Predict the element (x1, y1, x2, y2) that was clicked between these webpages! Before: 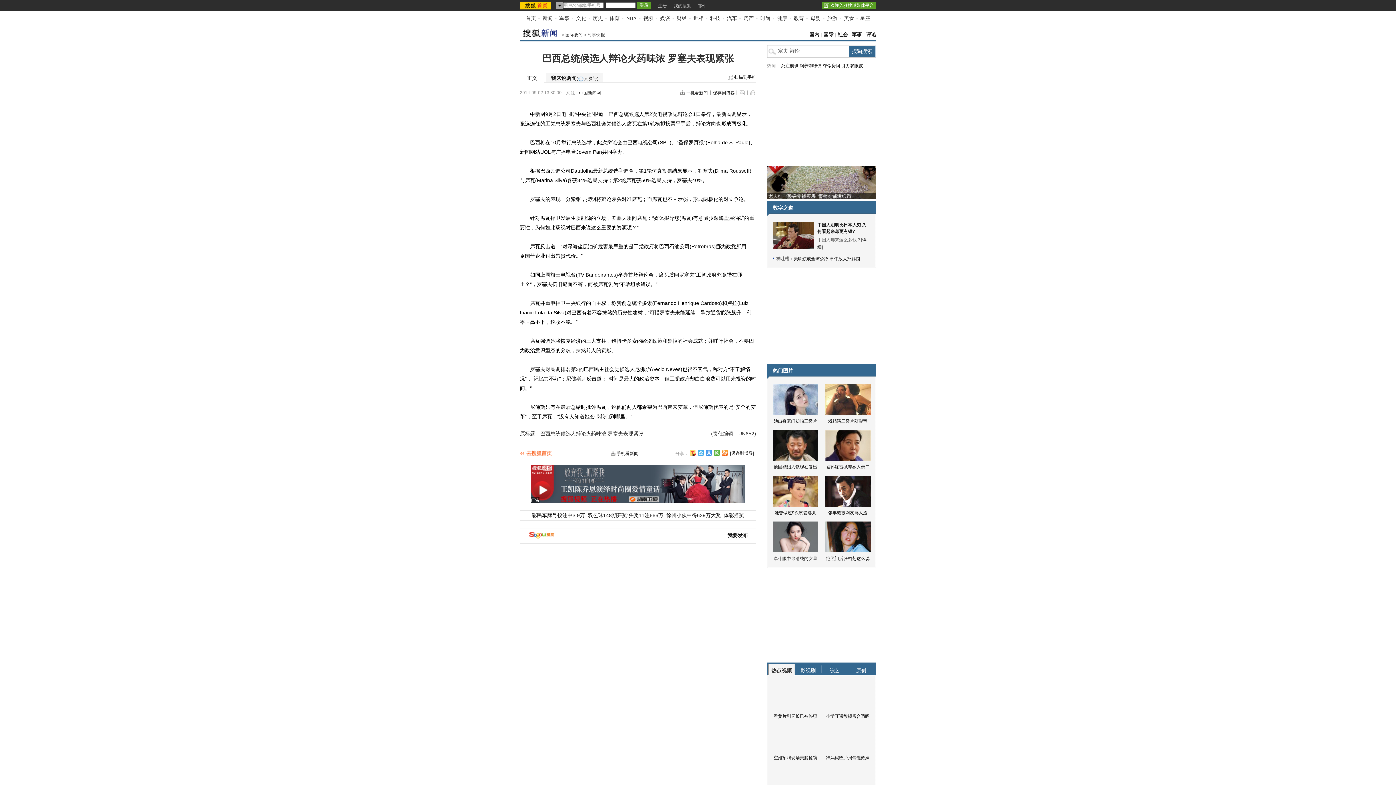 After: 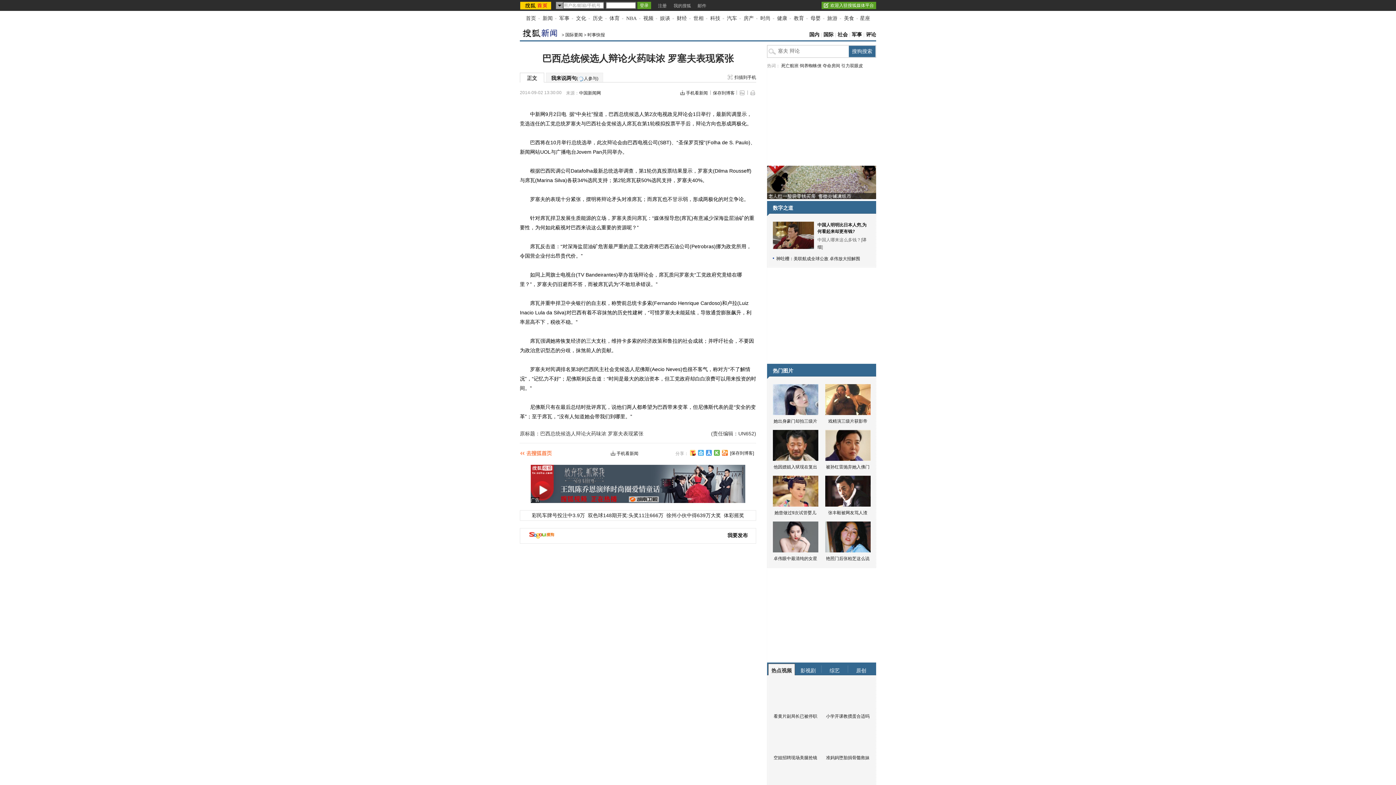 Action: bbox: (714, 450, 720, 456)